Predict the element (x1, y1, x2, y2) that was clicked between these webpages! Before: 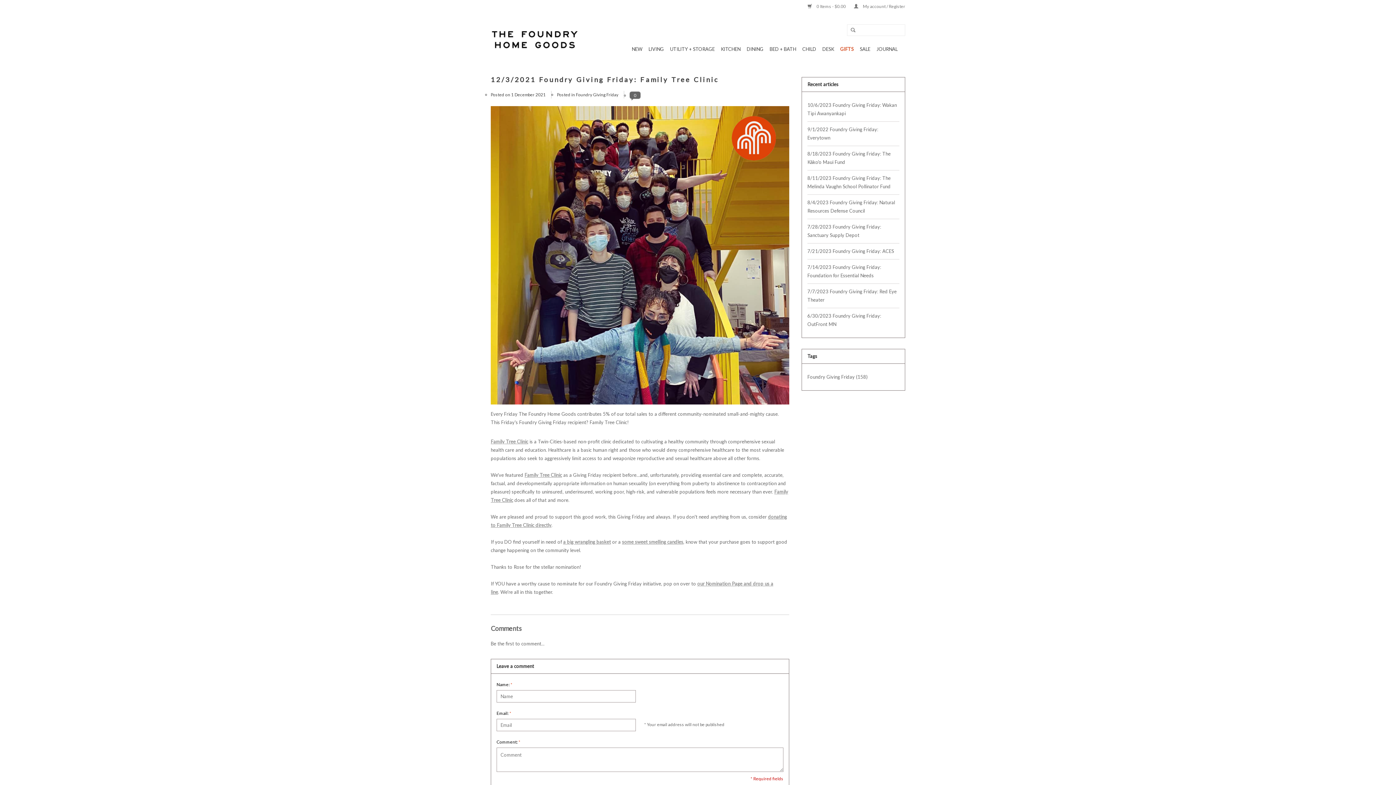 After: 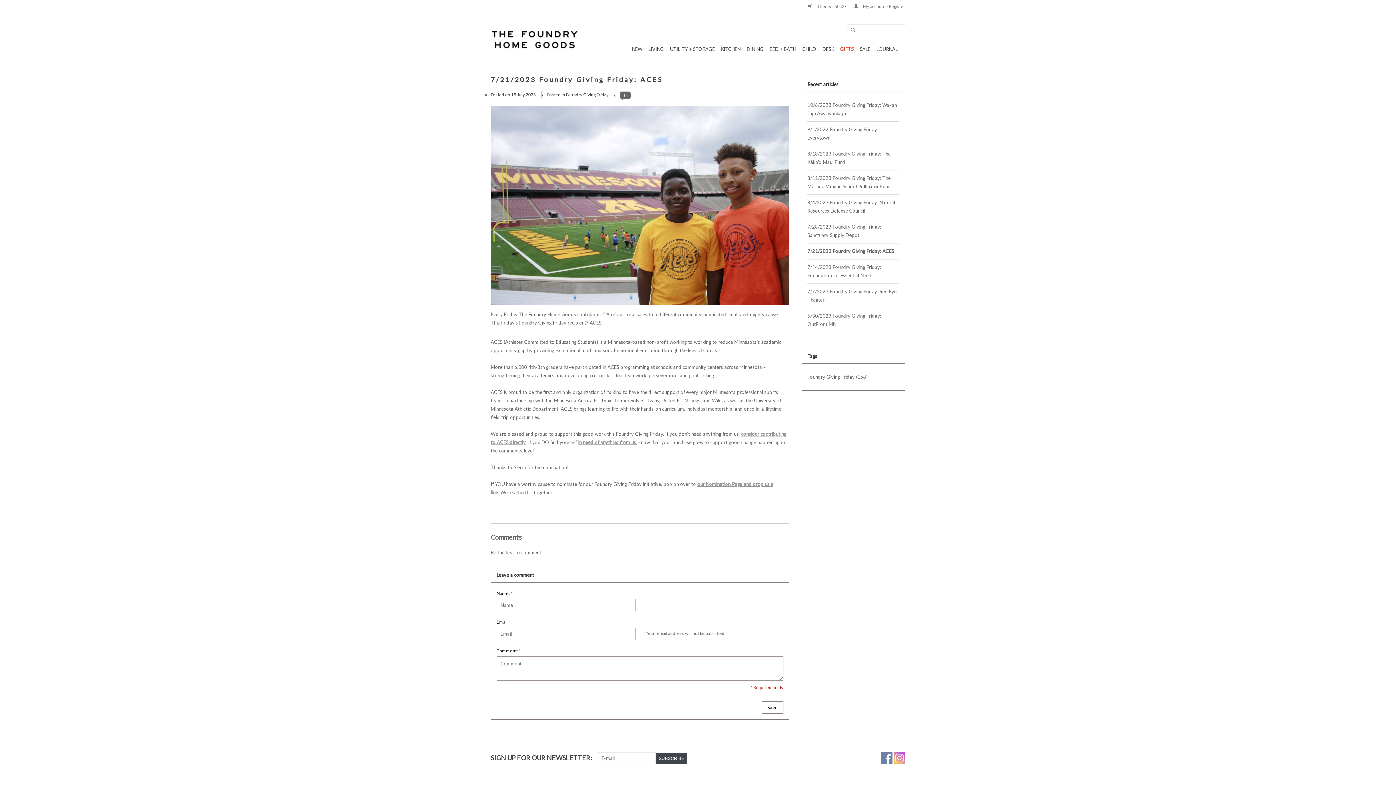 Action: bbox: (807, 243, 899, 259) label: 7/21/2023 Foundry Giving Friday: ACES